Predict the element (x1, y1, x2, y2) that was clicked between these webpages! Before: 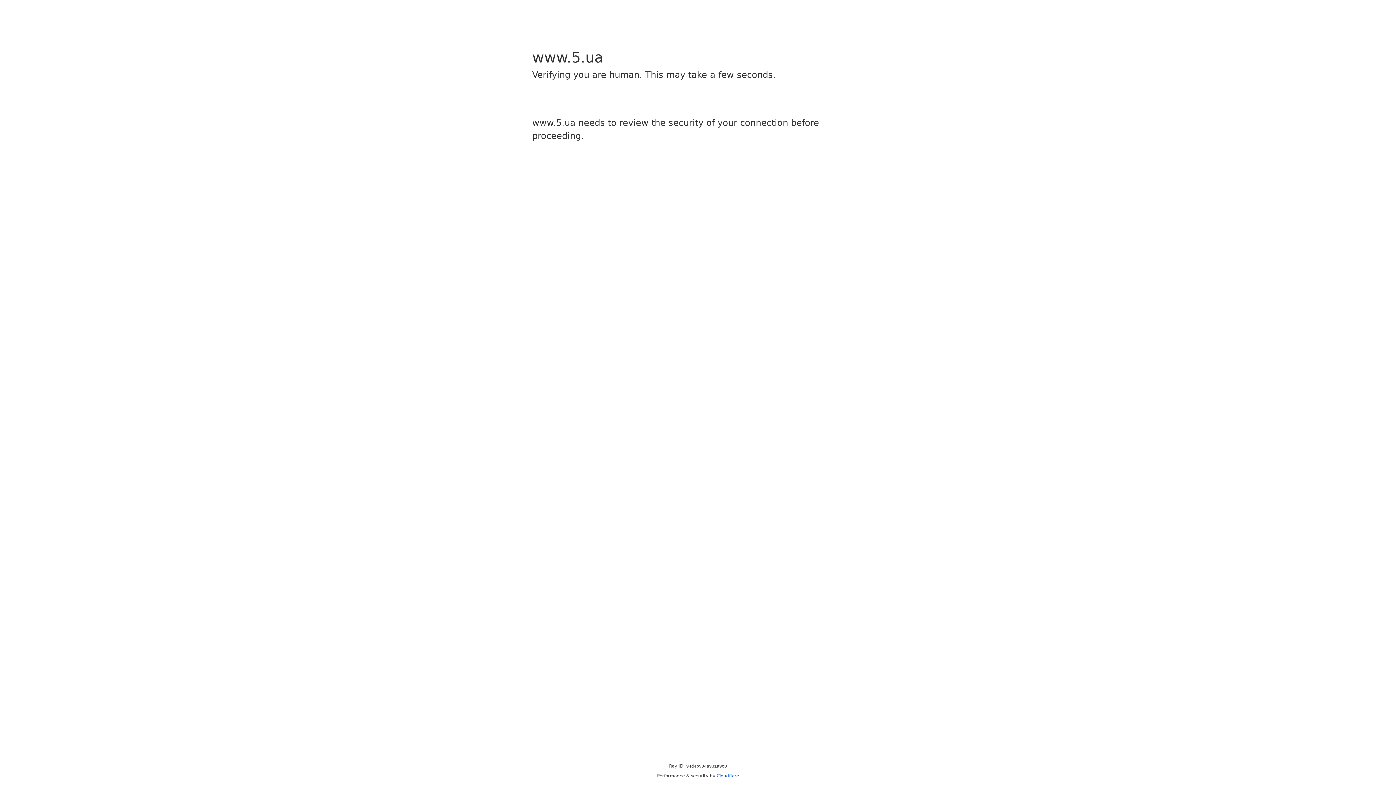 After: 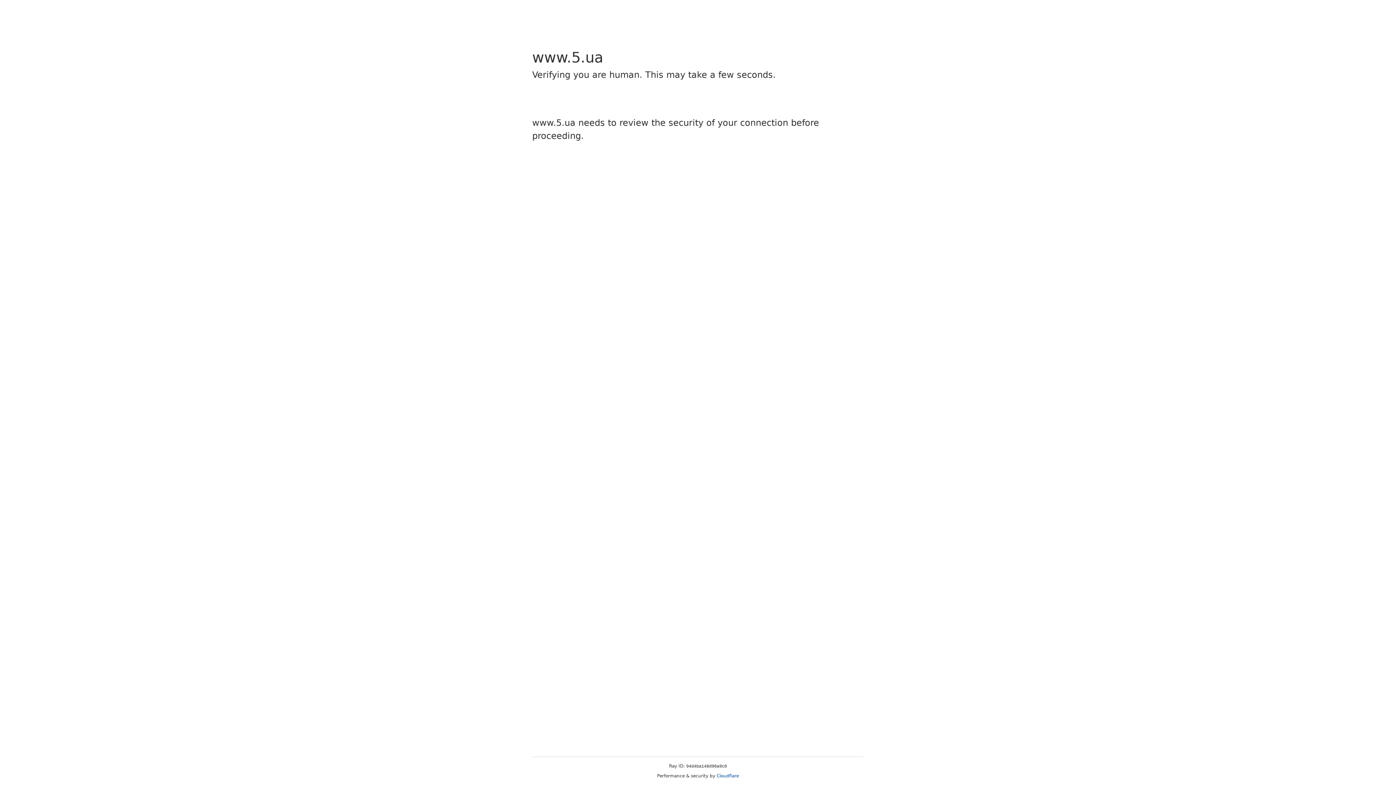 Action: bbox: (716, 773, 739, 778) label: Cloudflare